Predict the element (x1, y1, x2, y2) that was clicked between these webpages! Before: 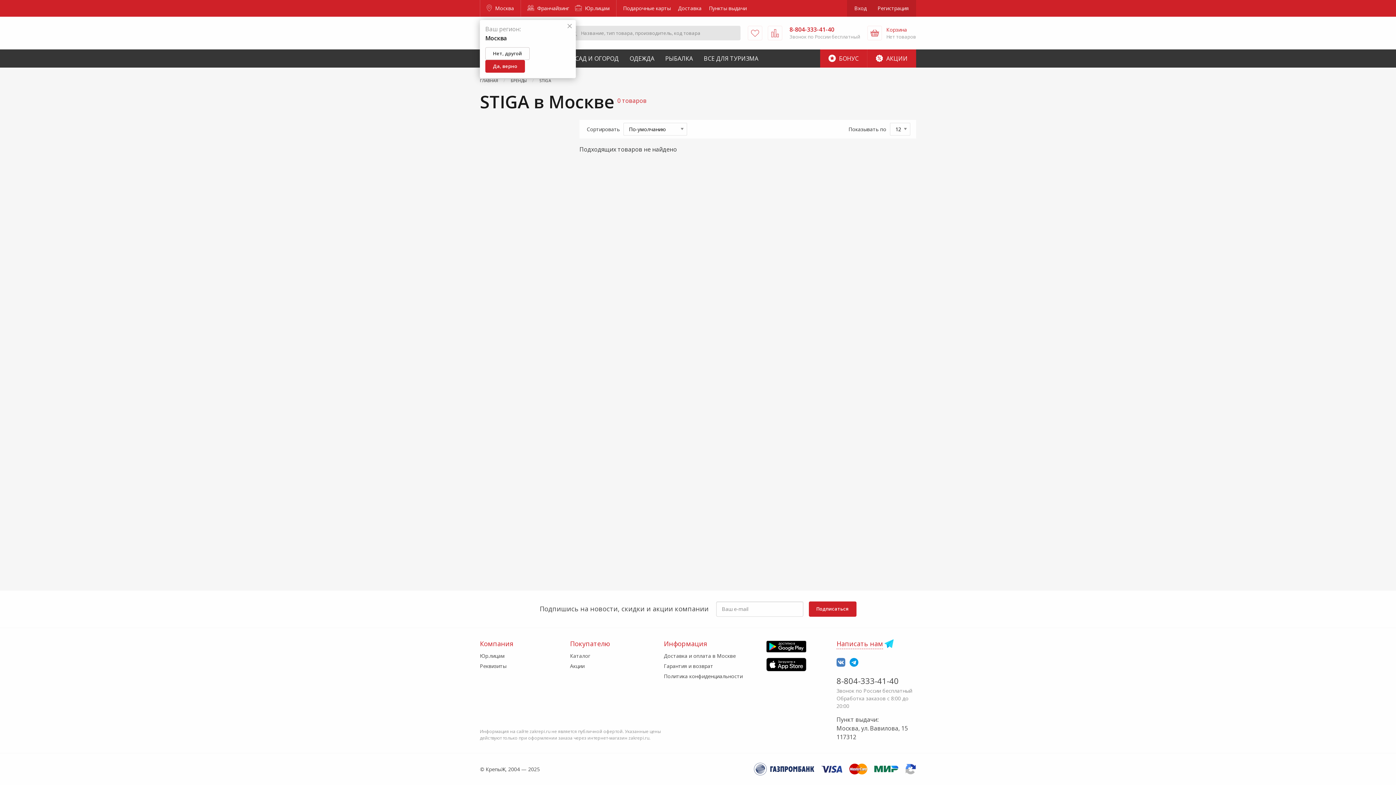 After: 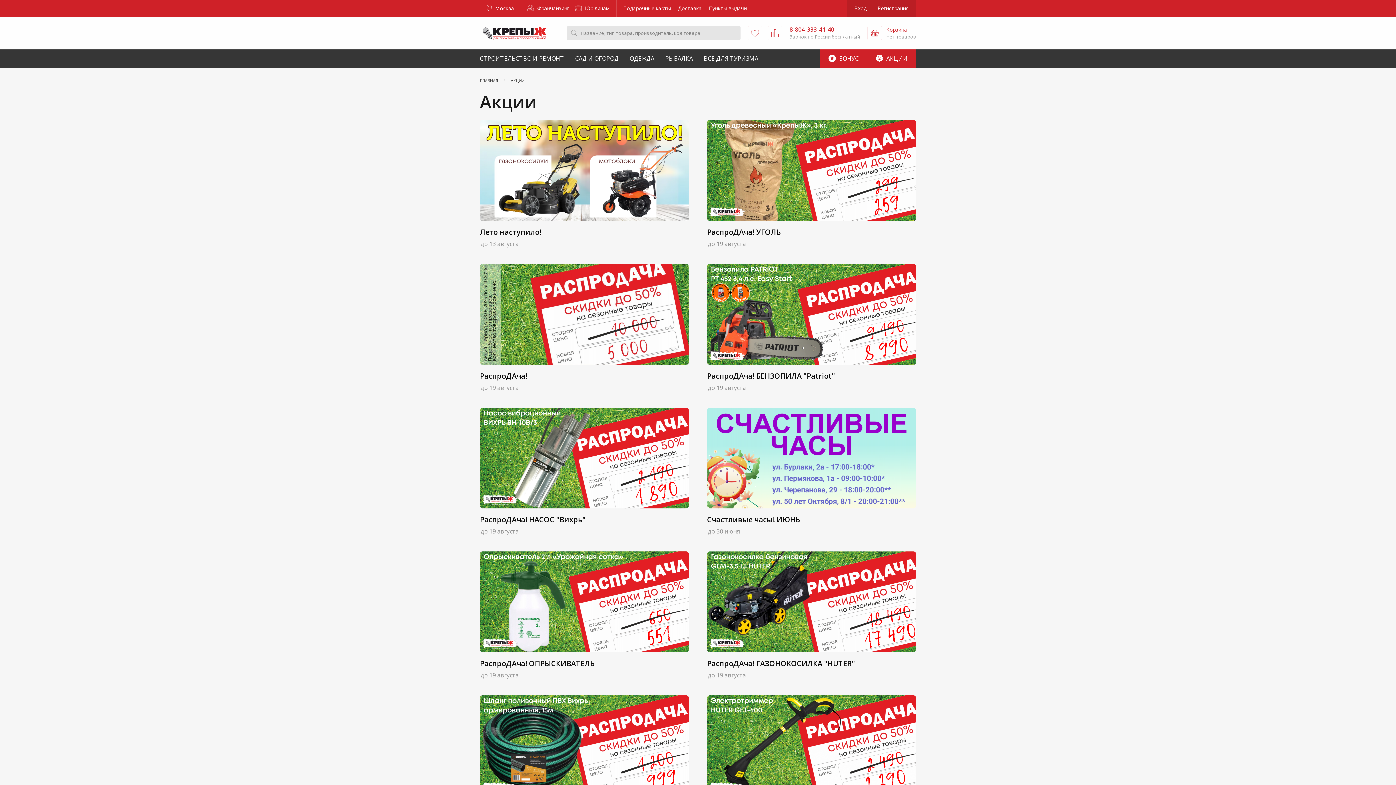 Action: bbox: (570, 662, 584, 669) label: Акции